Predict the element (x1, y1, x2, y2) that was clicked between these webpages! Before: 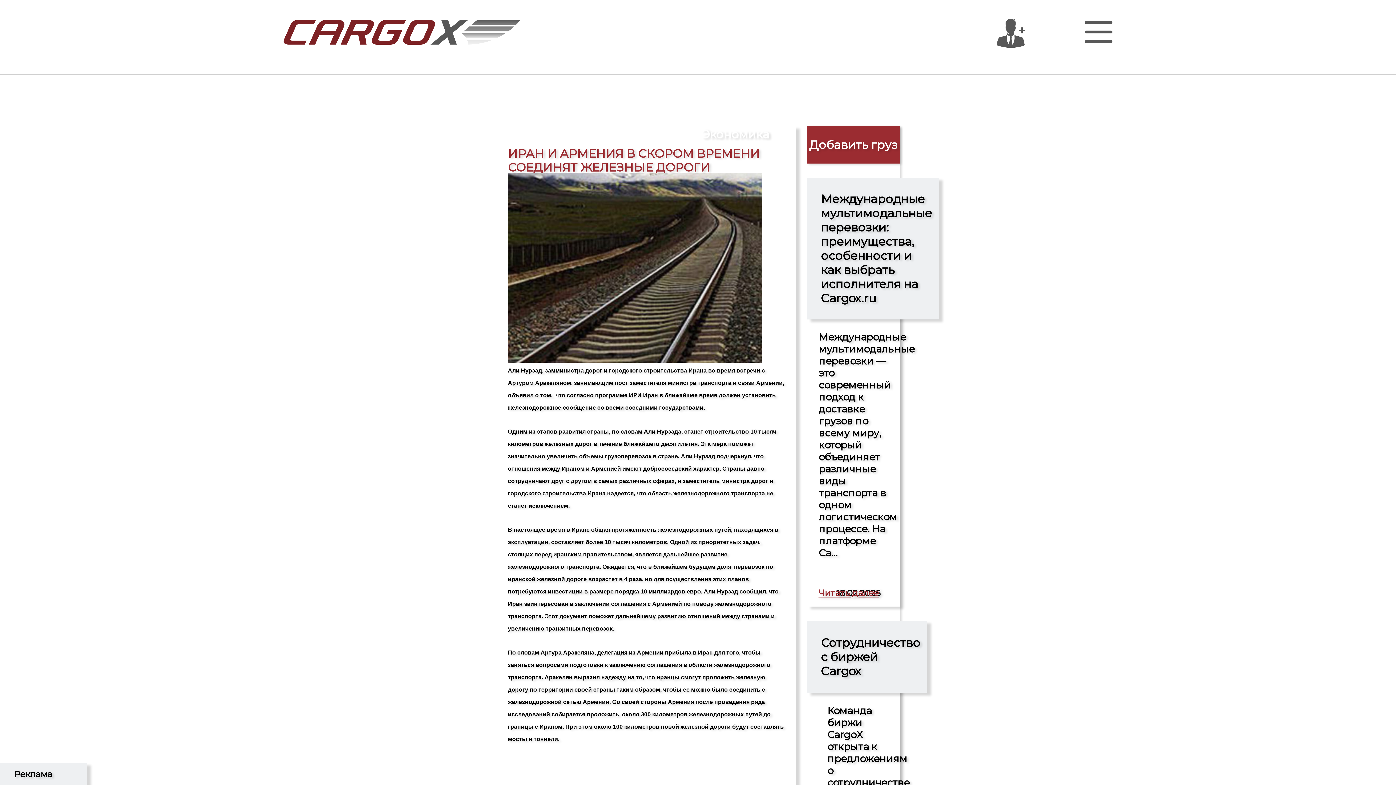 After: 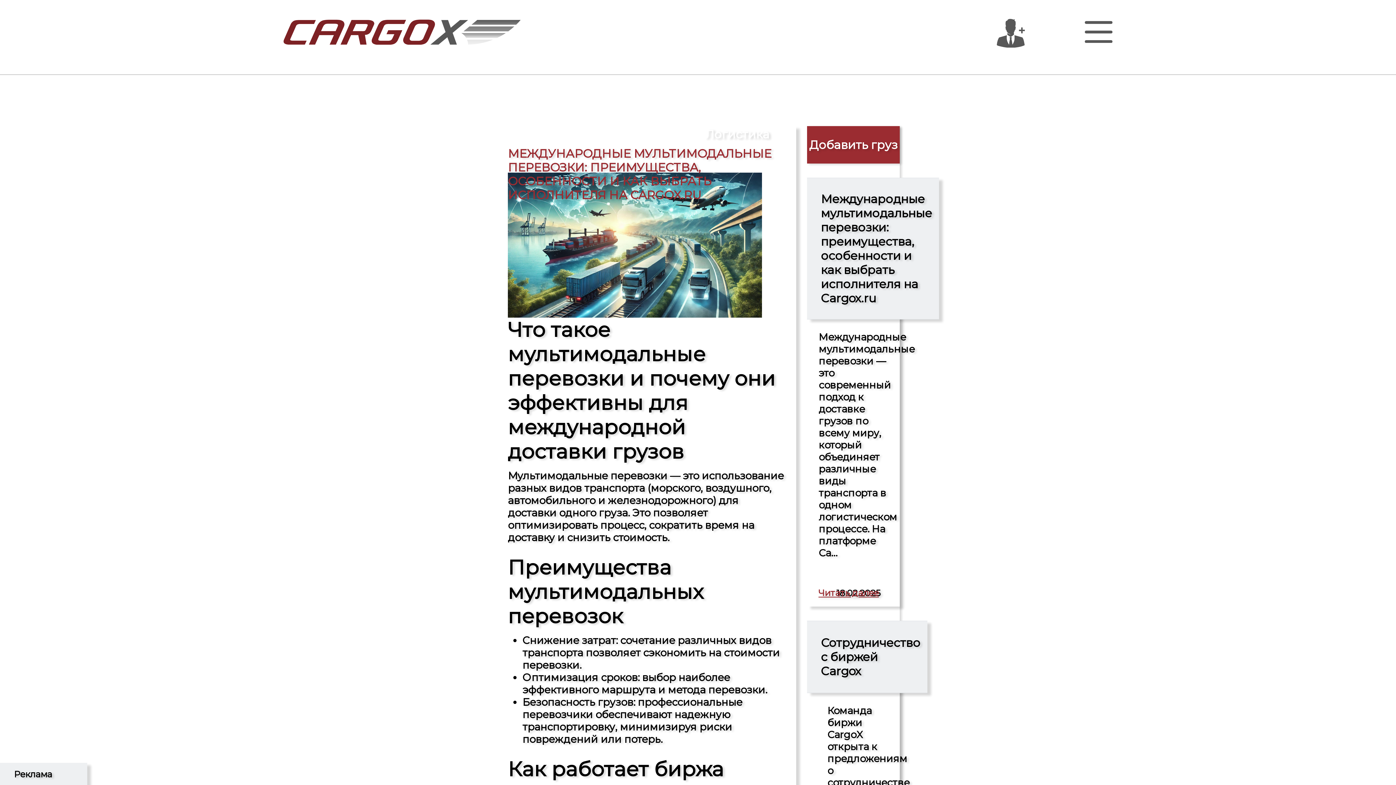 Action: label: Читать далее bbox: (818, 585, 886, 600)